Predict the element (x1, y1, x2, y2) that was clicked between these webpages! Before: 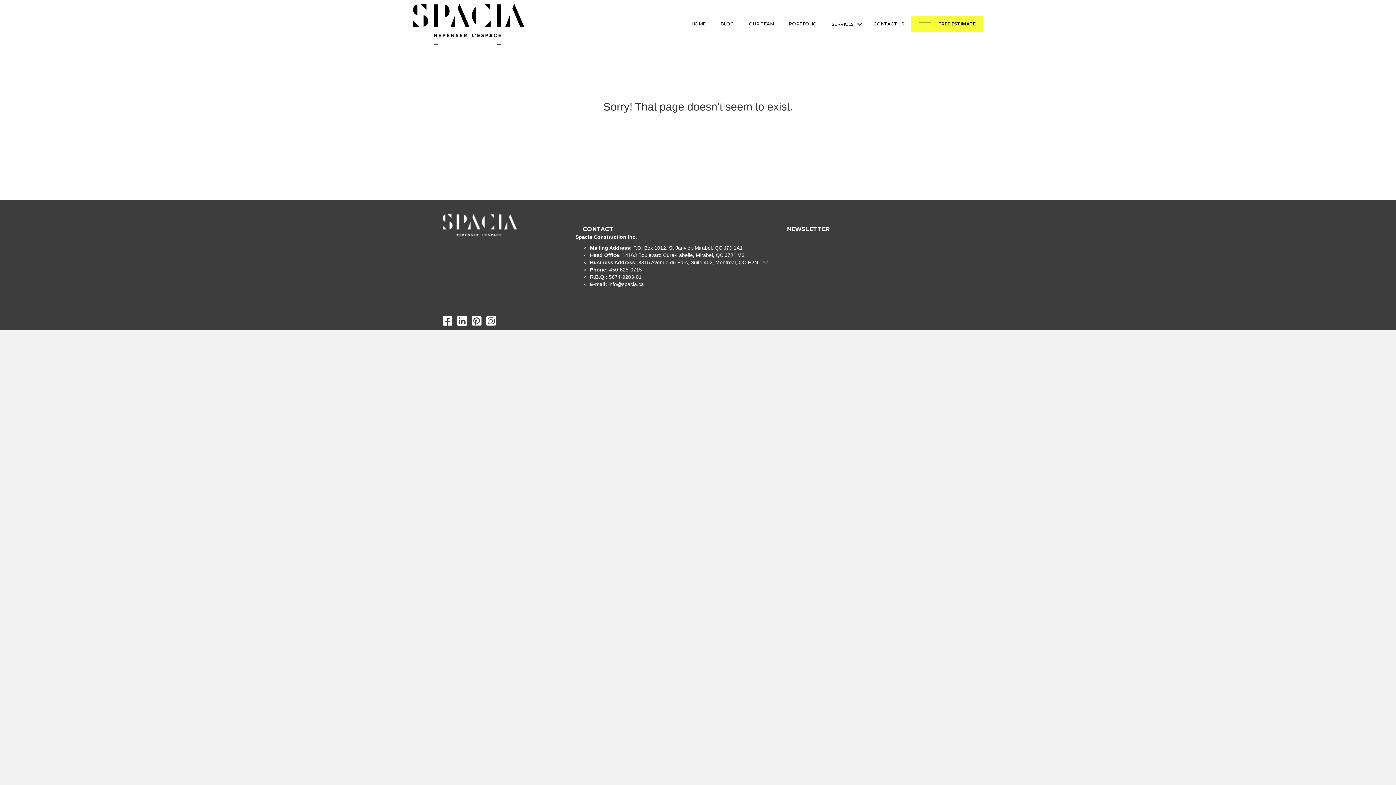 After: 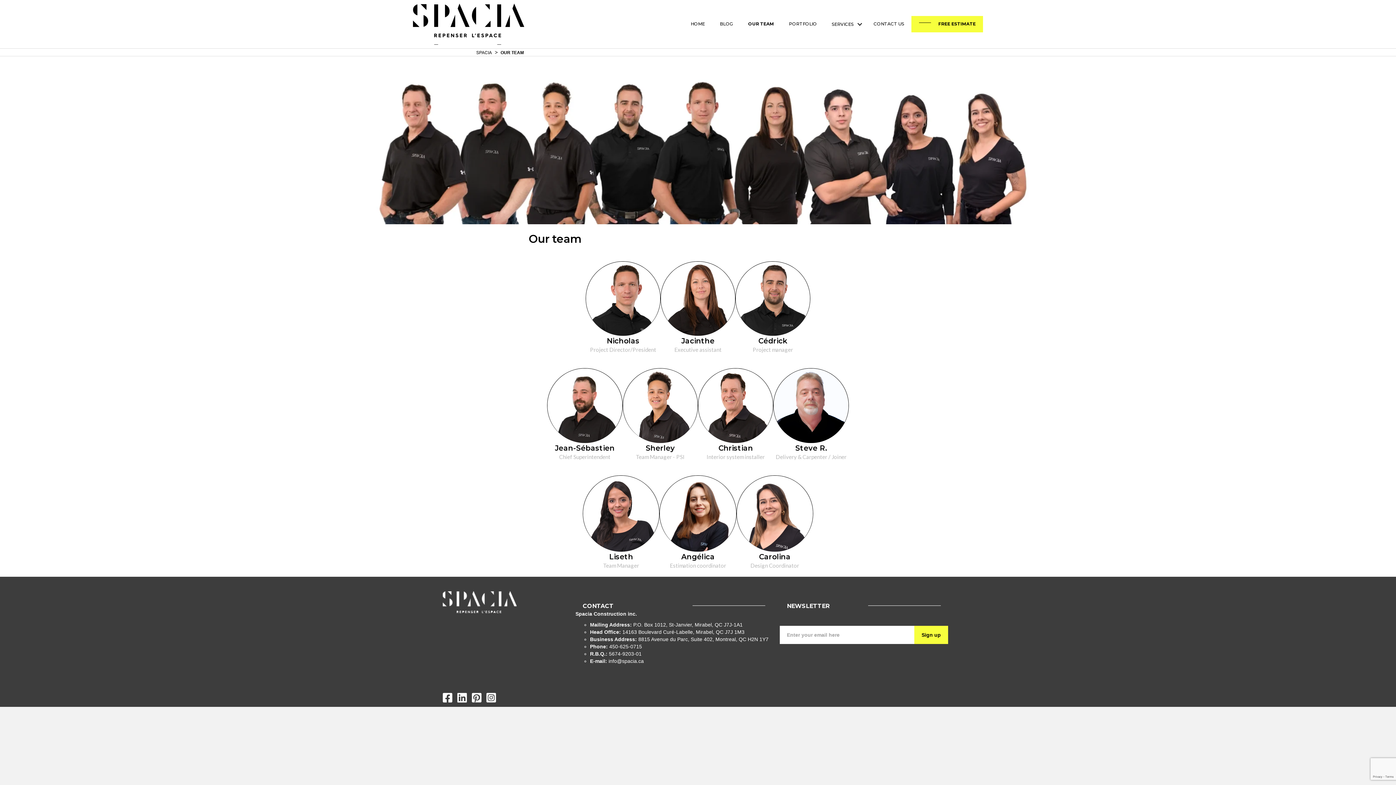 Action: label: OUR TEAM bbox: (741, 16, 781, 32)